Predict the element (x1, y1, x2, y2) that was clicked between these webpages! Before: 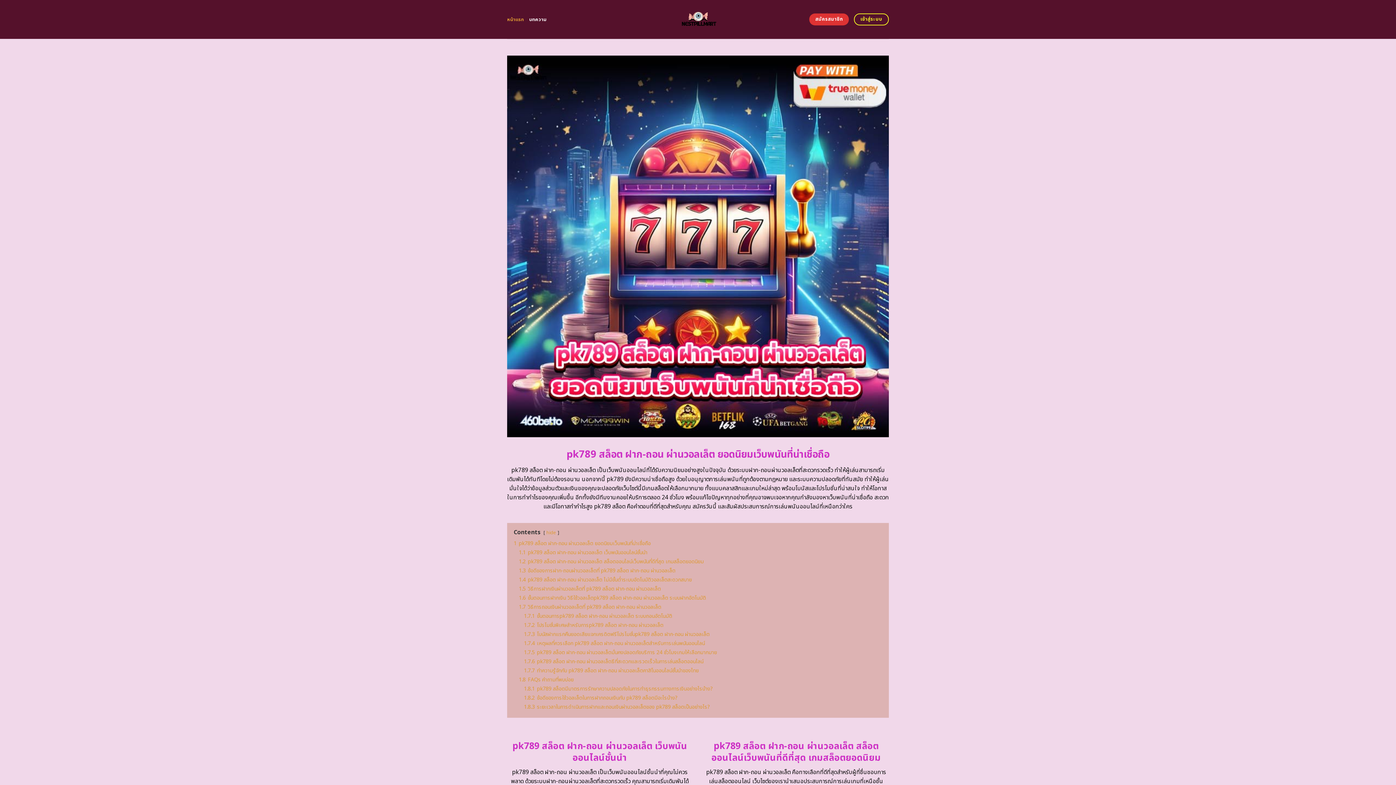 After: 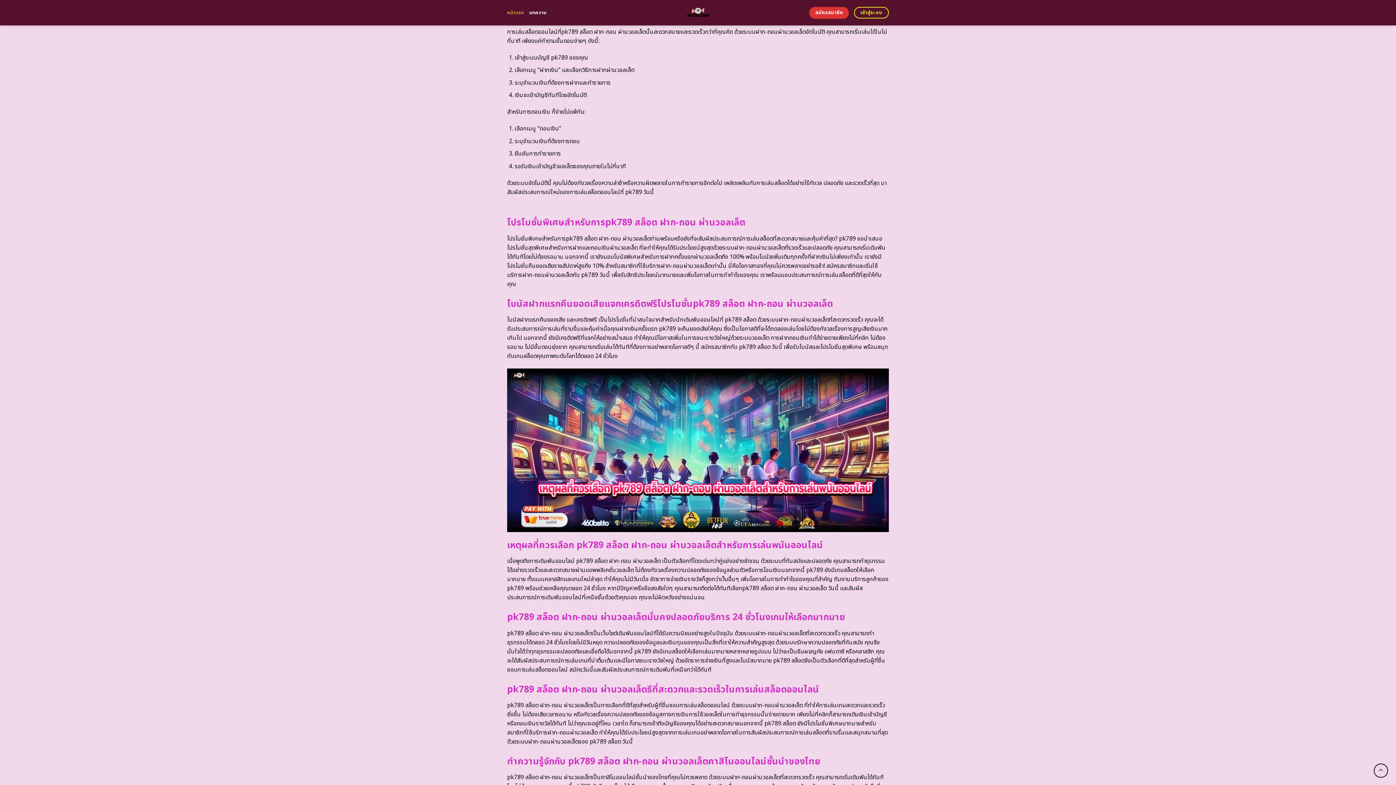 Action: bbox: (524, 612, 672, 620) label: 1.7.1 ขั้นตอนการpk789 สล็อต ฝาก-ถอน ผ่านวอลเล็ต ระบบถอนอัตโนมัติ